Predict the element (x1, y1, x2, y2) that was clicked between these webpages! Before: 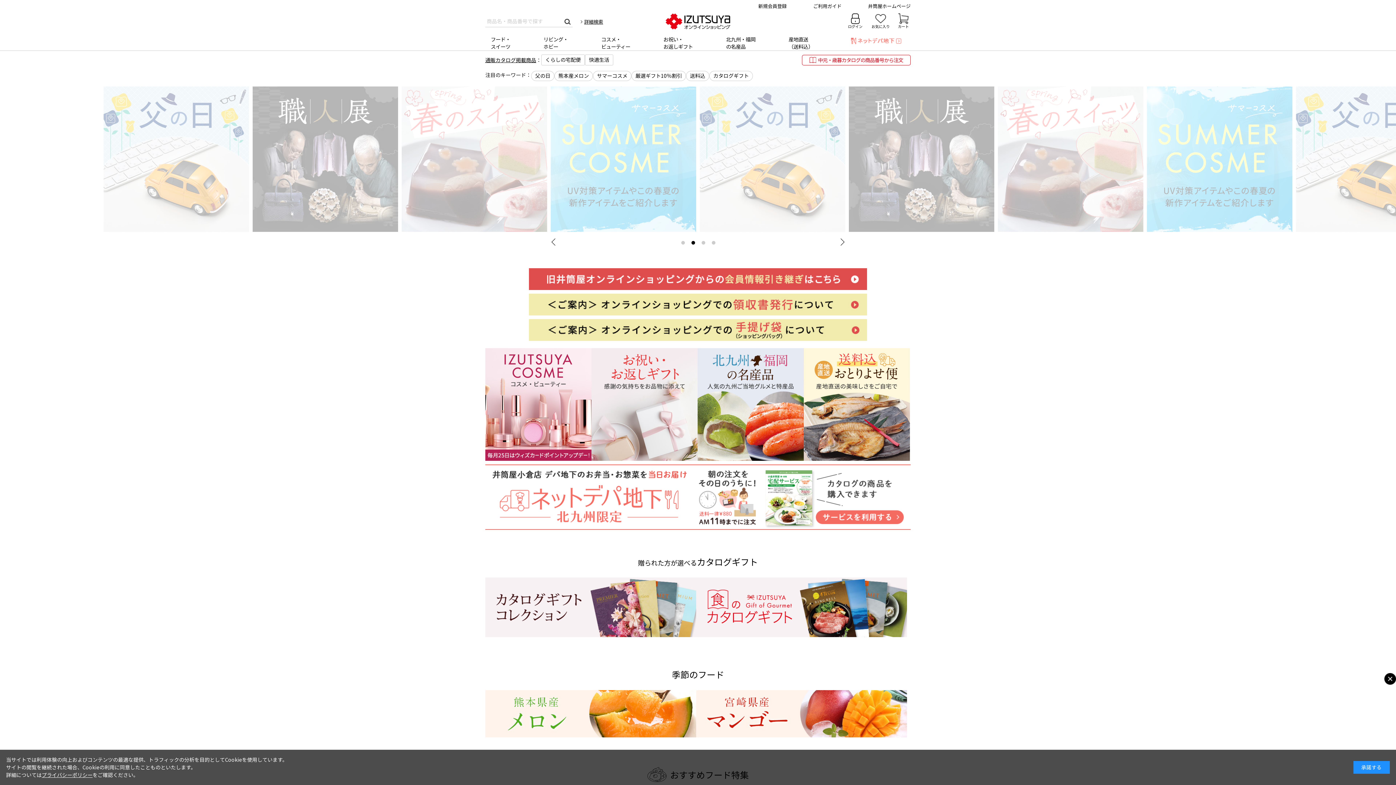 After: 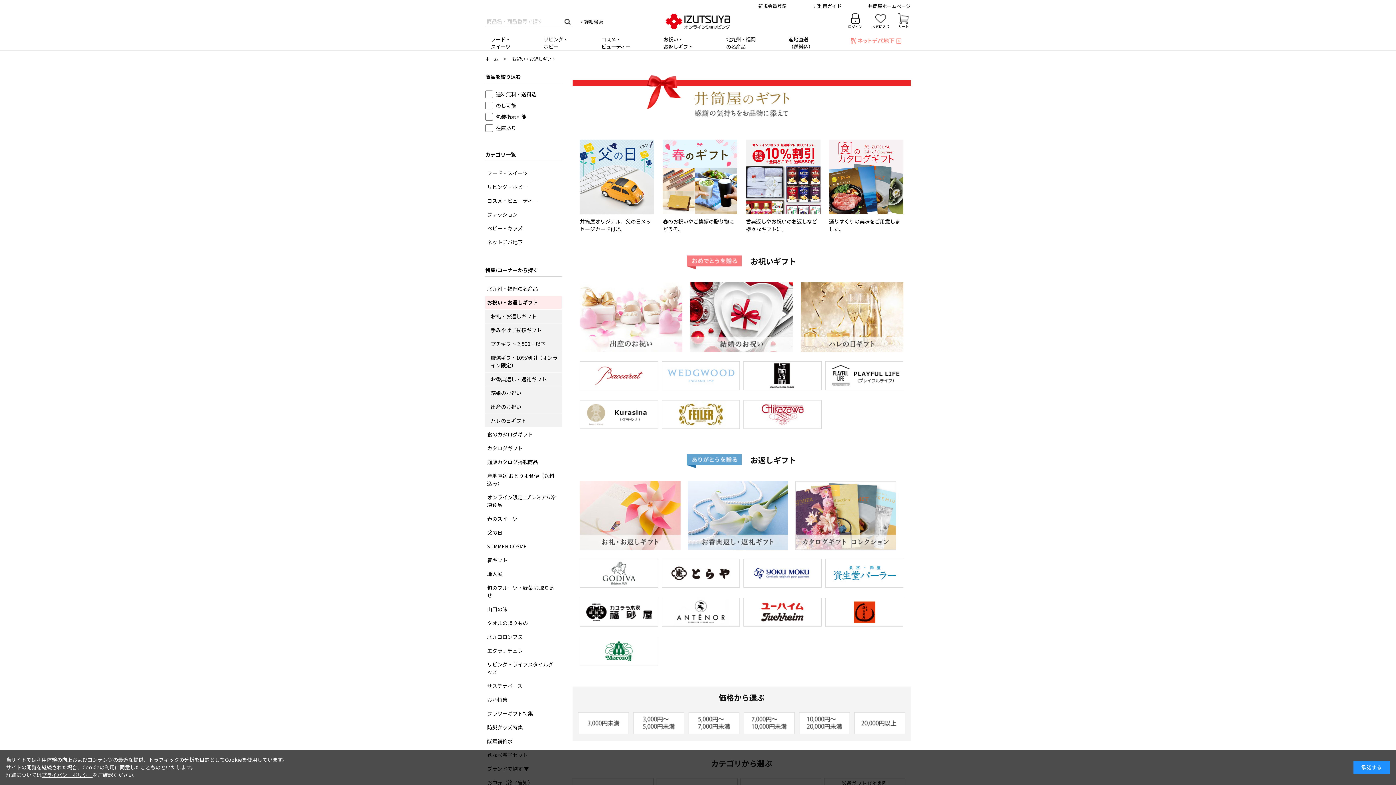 Action: bbox: (658, 30, 698, 54) label: お祝い・
お返しギフト